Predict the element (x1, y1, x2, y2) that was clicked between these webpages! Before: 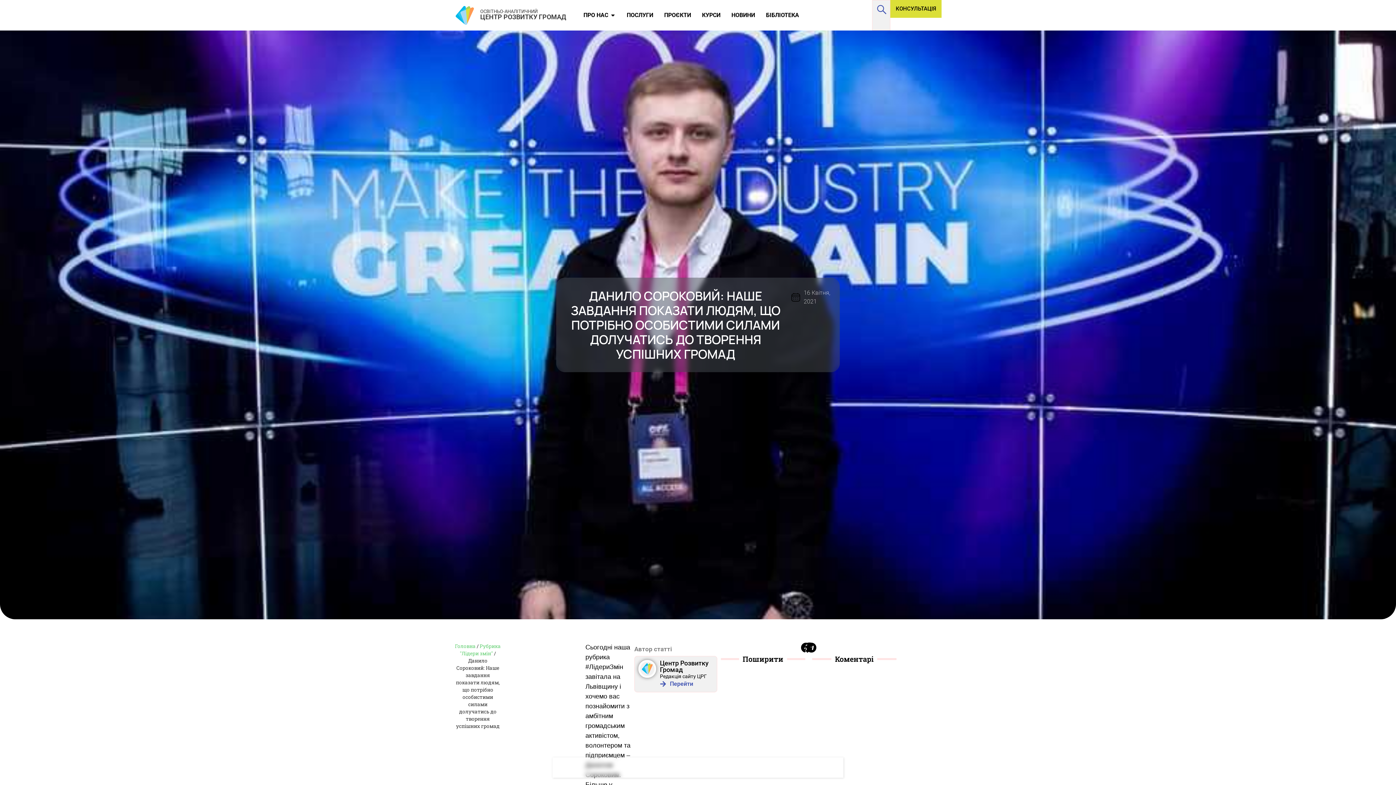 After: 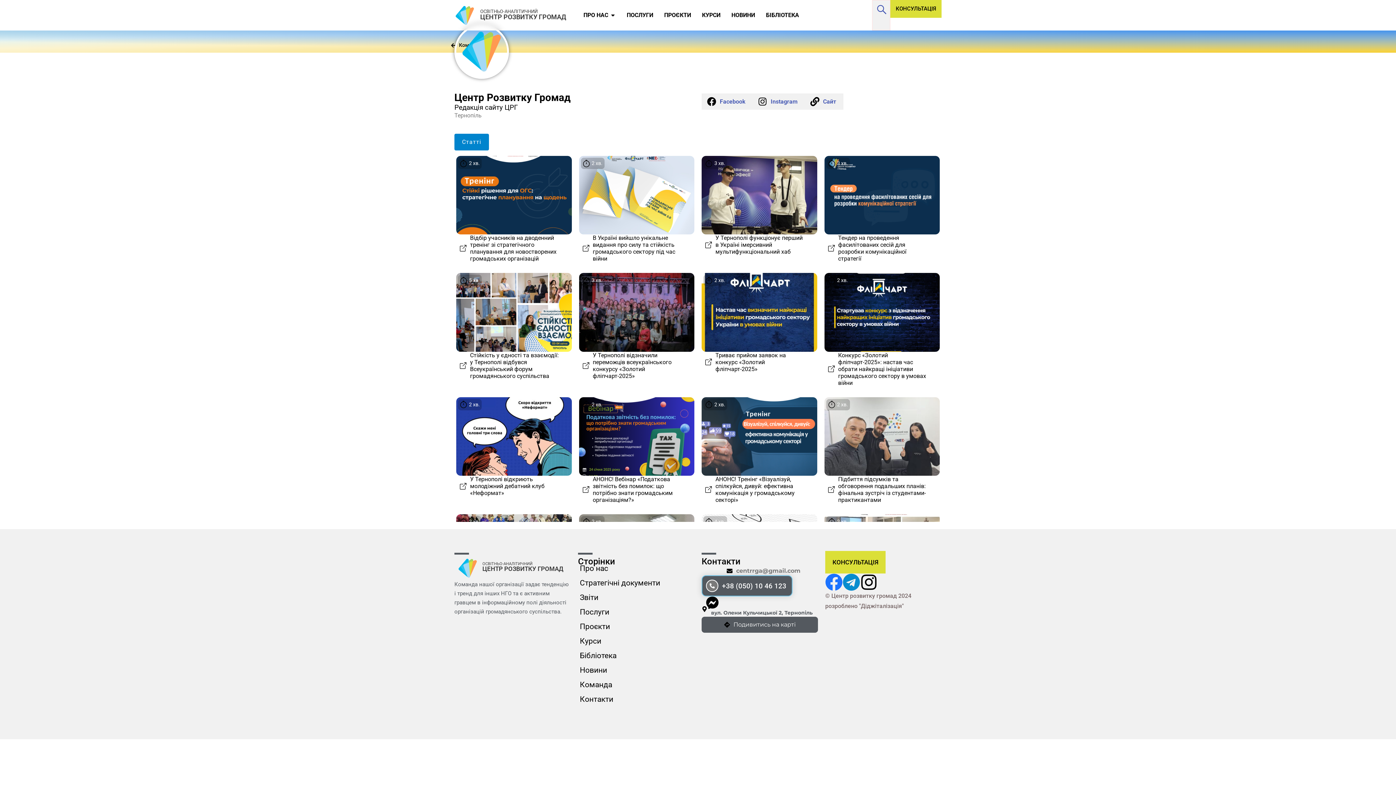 Action: bbox: (638, 660, 656, 678)